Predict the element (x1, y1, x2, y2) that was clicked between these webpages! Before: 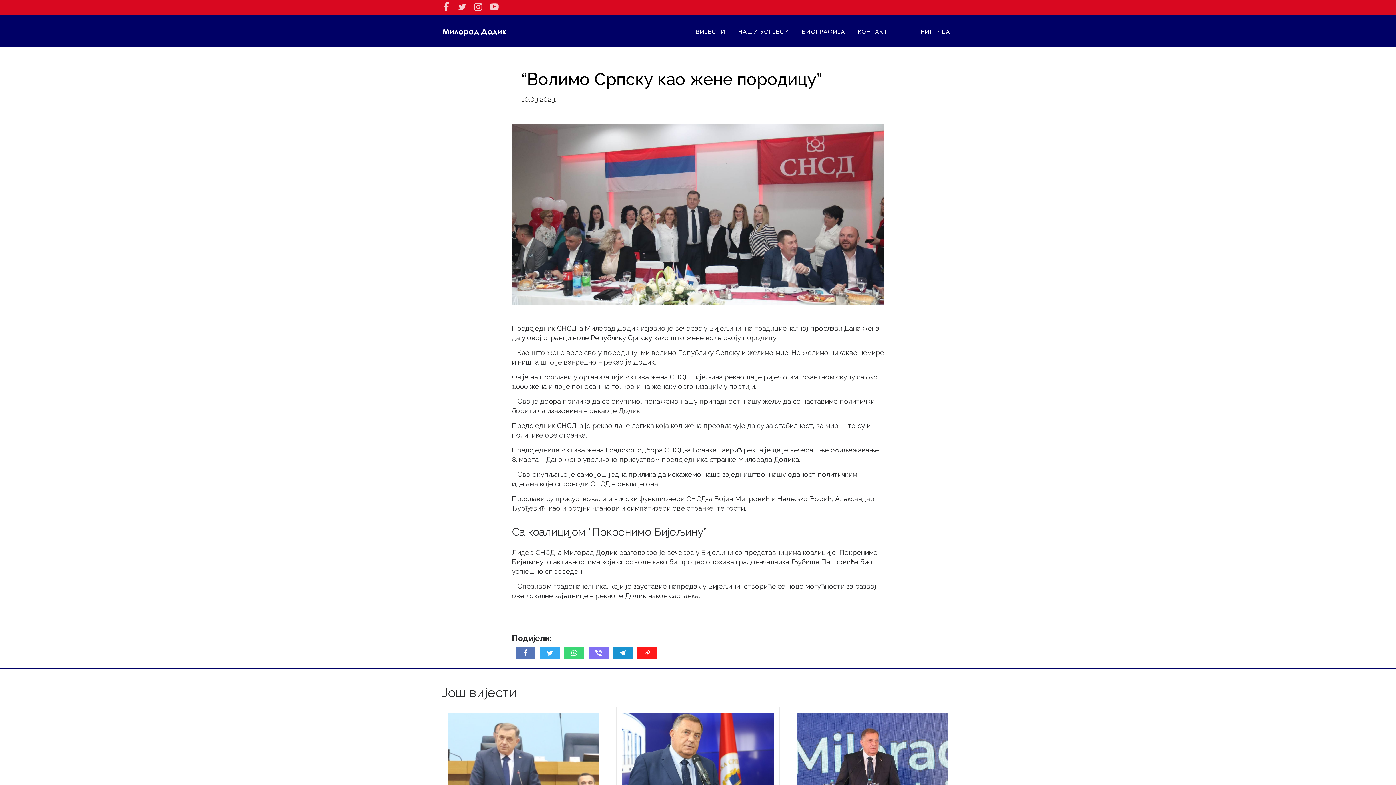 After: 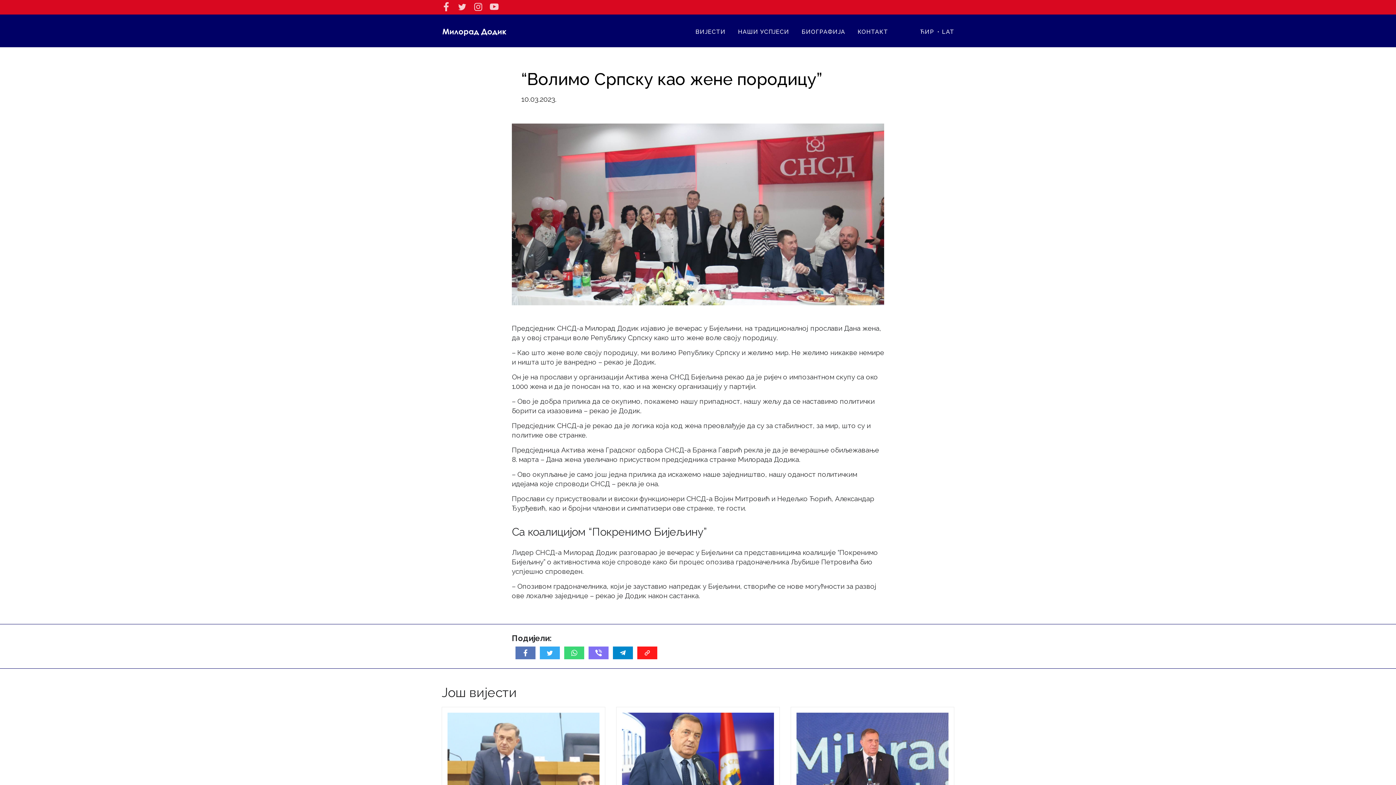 Action: bbox: (613, 646, 633, 659)